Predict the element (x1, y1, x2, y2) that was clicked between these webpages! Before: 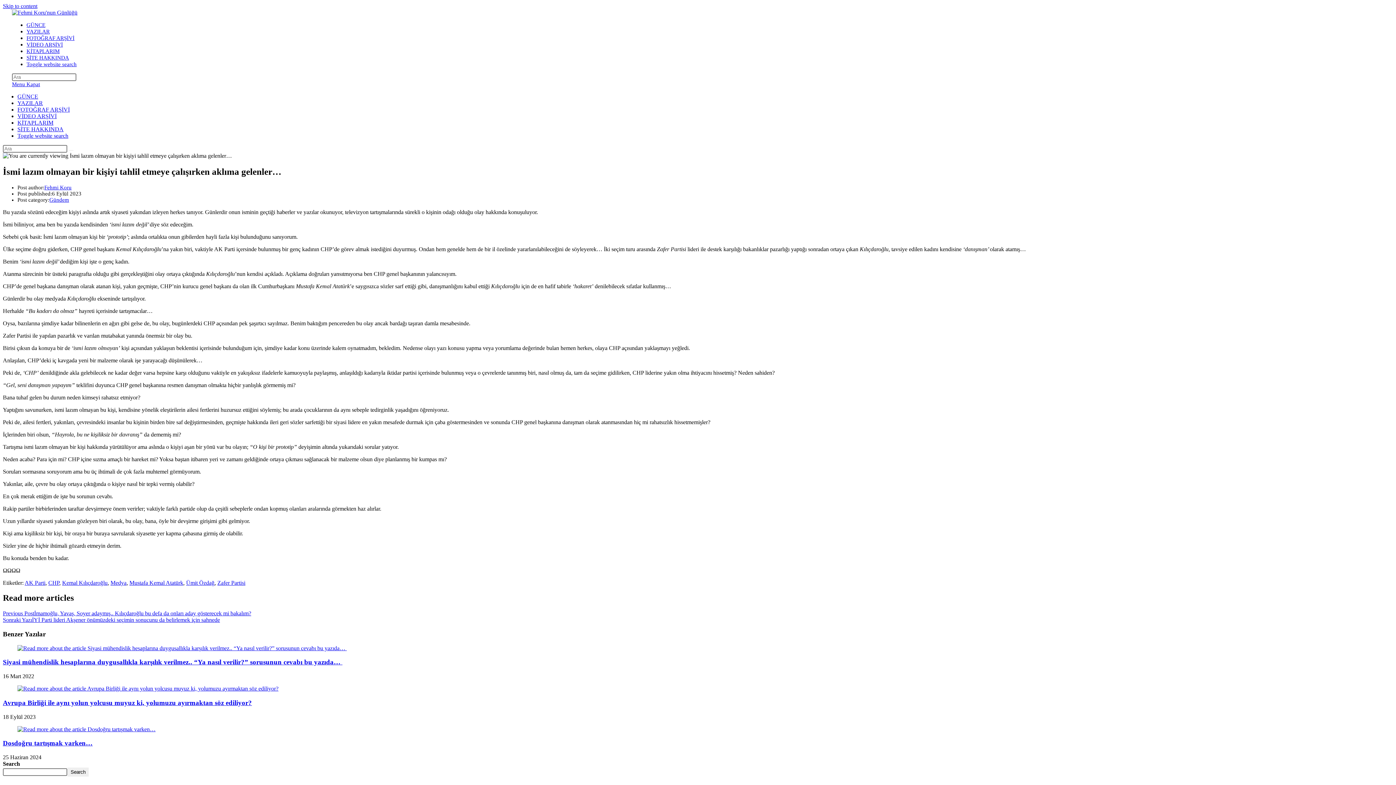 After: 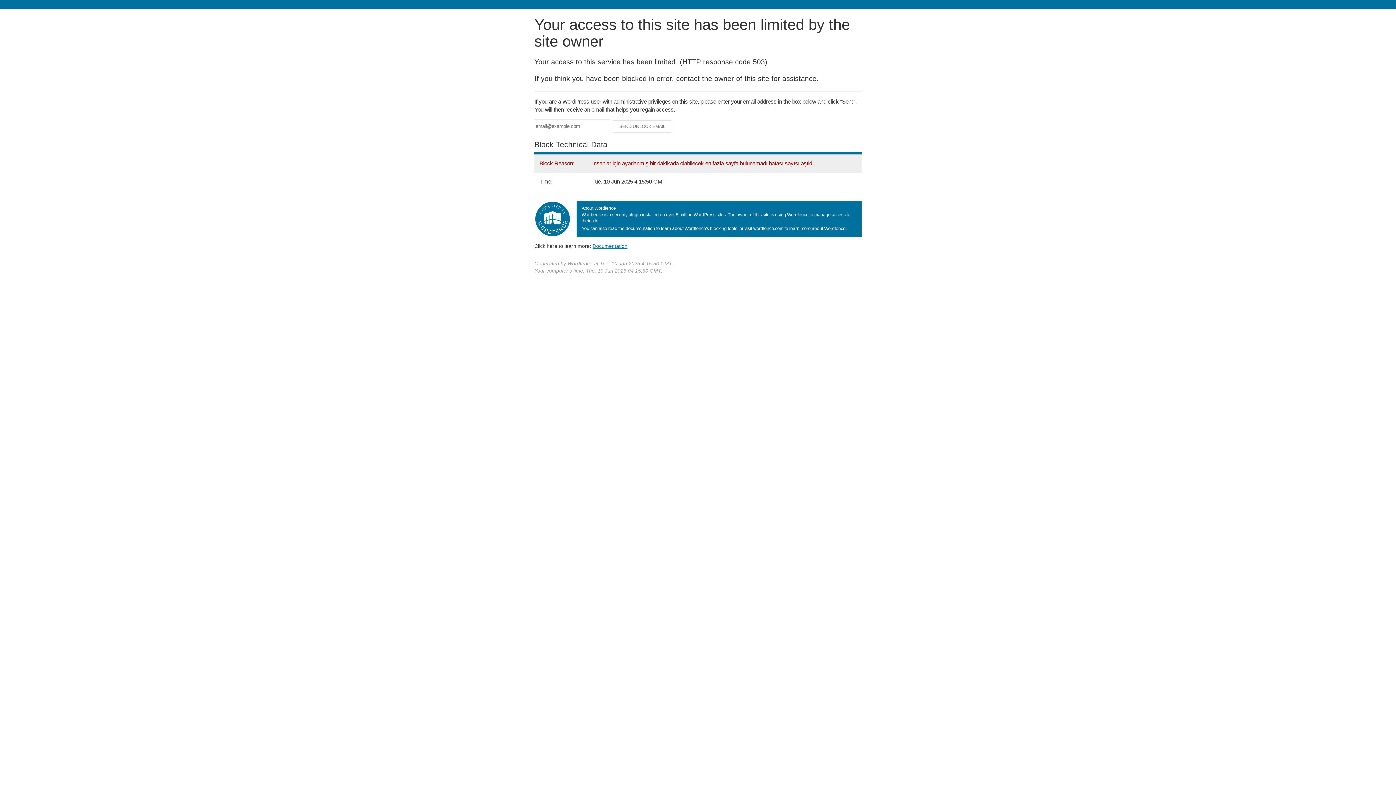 Action: label: Avrupa Birliği ile aynı yolun yolcusu muyuz ki, yolumuzu ayırmaktan söz ediliyor? bbox: (2, 699, 252, 706)